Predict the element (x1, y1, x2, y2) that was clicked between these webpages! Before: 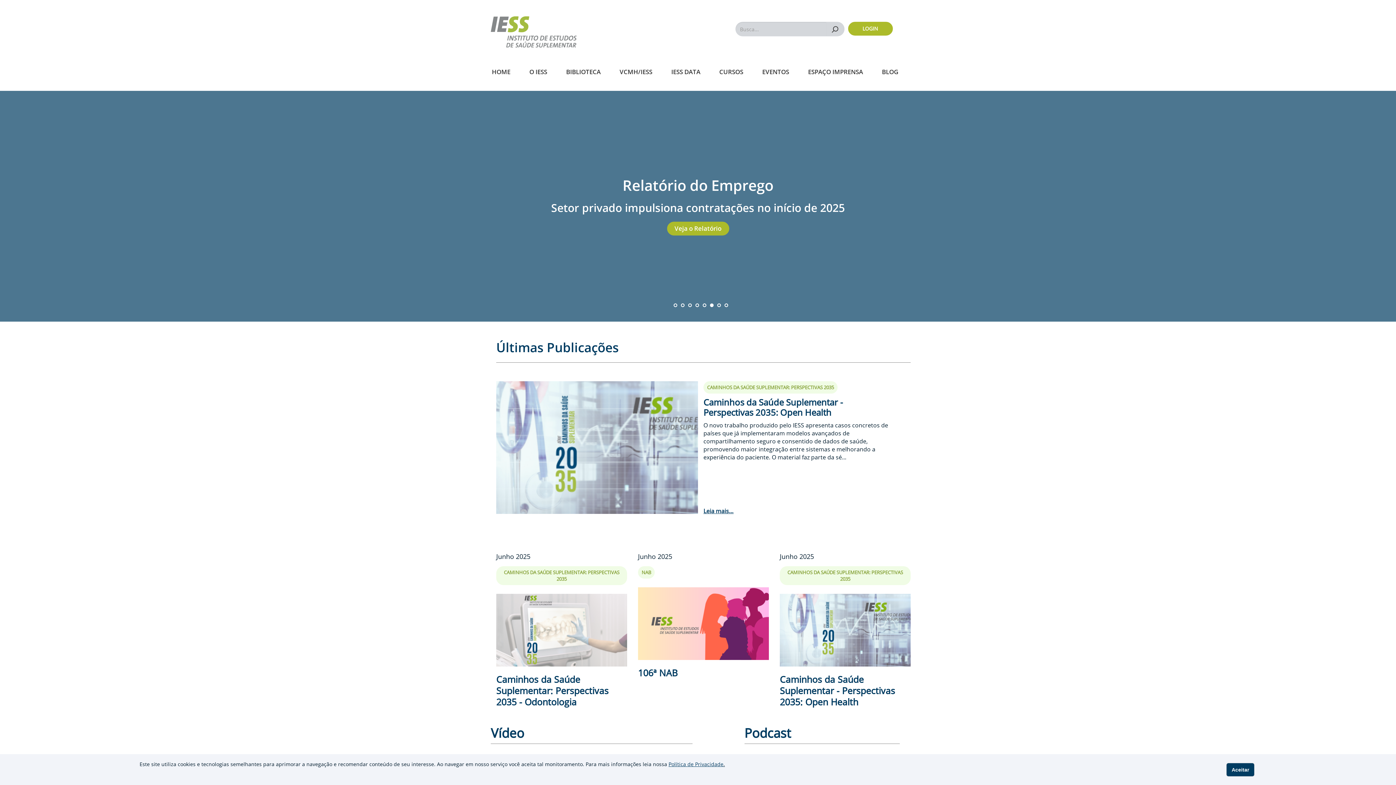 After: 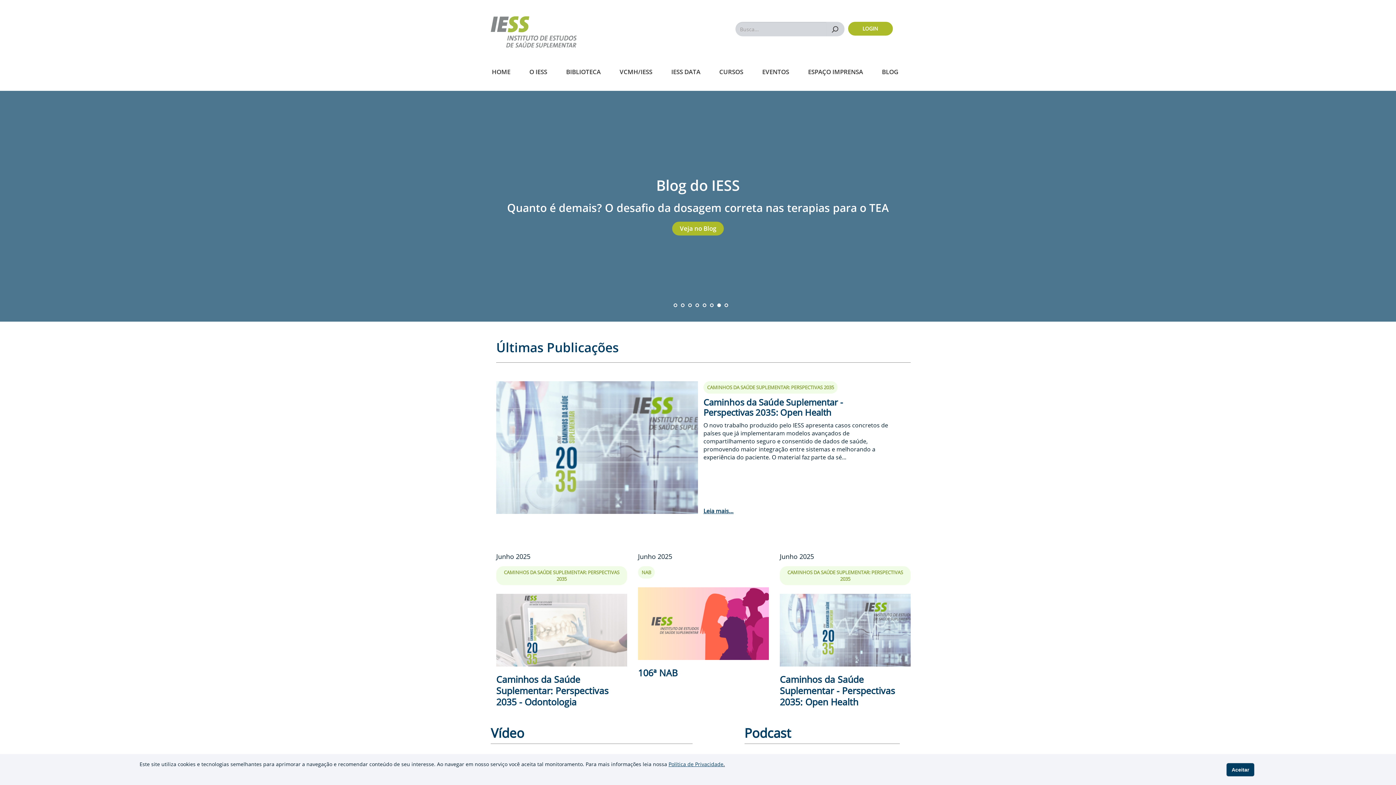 Action: bbox: (485, 63, 517, 79) label: HOME